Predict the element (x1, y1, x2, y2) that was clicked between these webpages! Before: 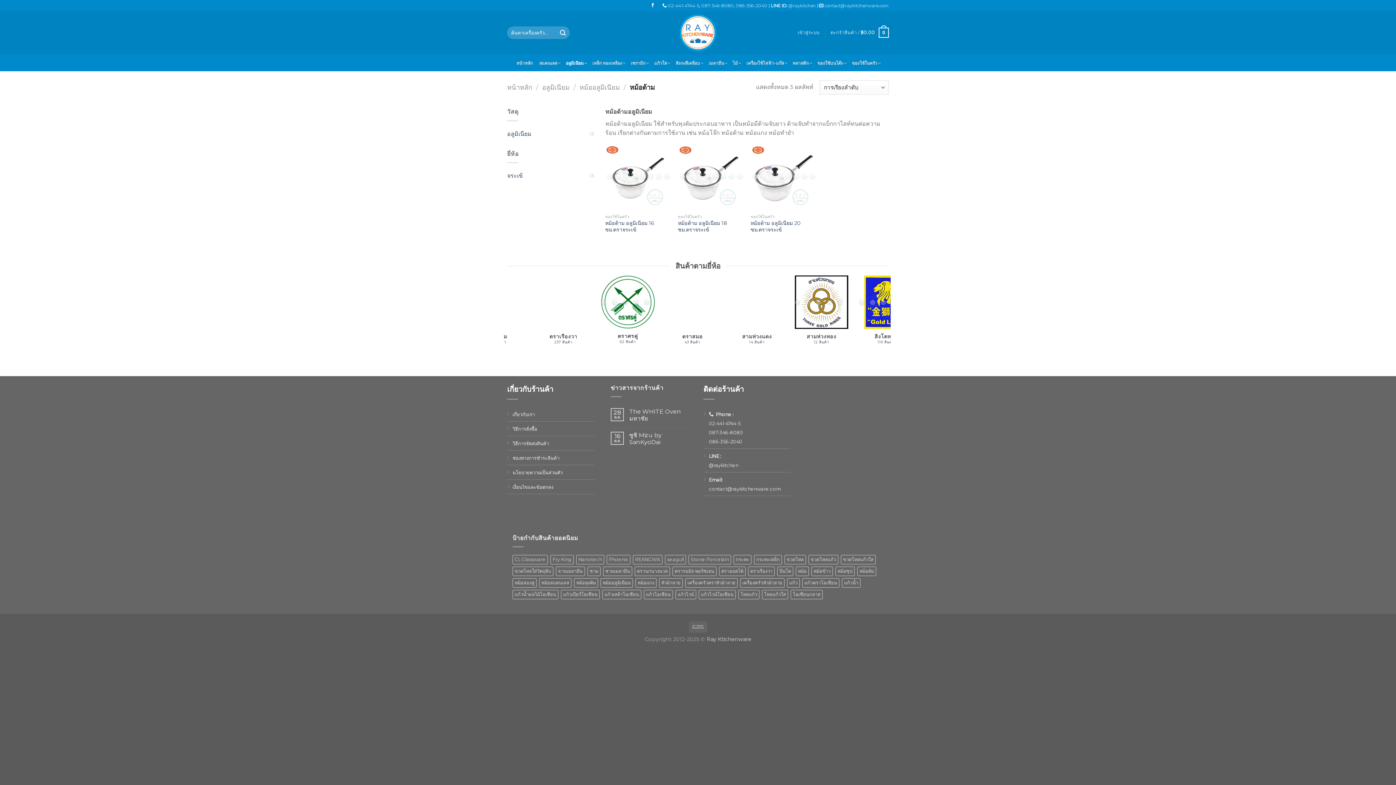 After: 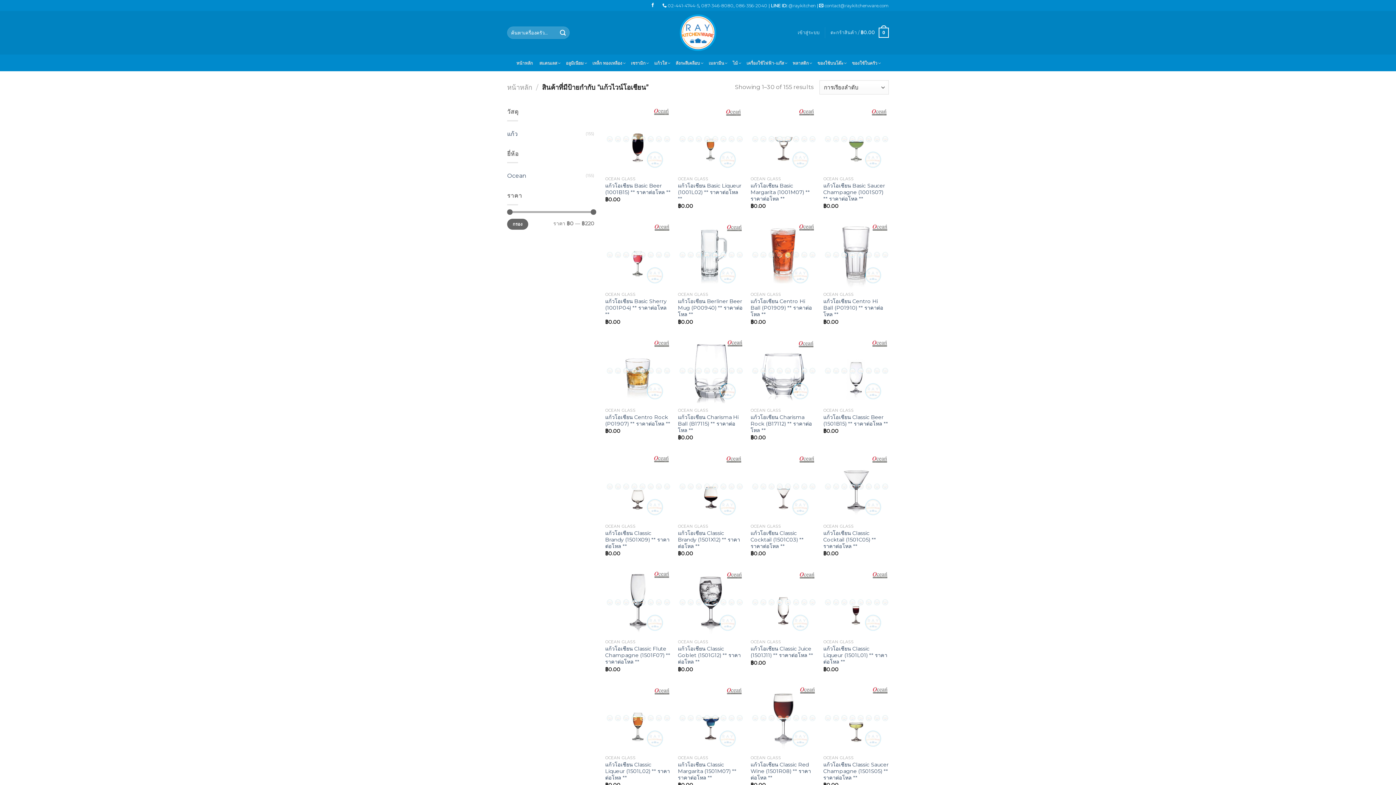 Action: bbox: (698, 590, 736, 599) label: แก้วไวน์โอเชียน (155 สินค้า)